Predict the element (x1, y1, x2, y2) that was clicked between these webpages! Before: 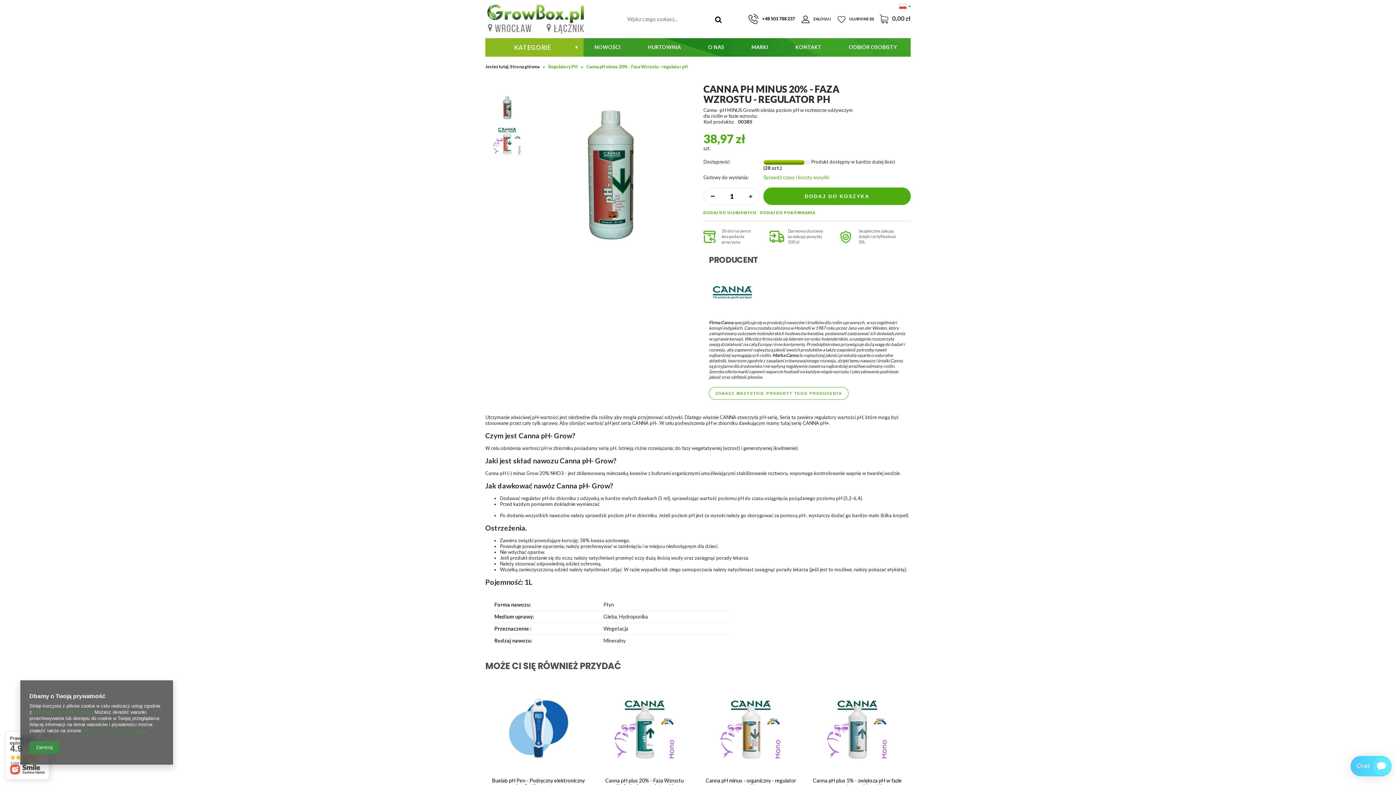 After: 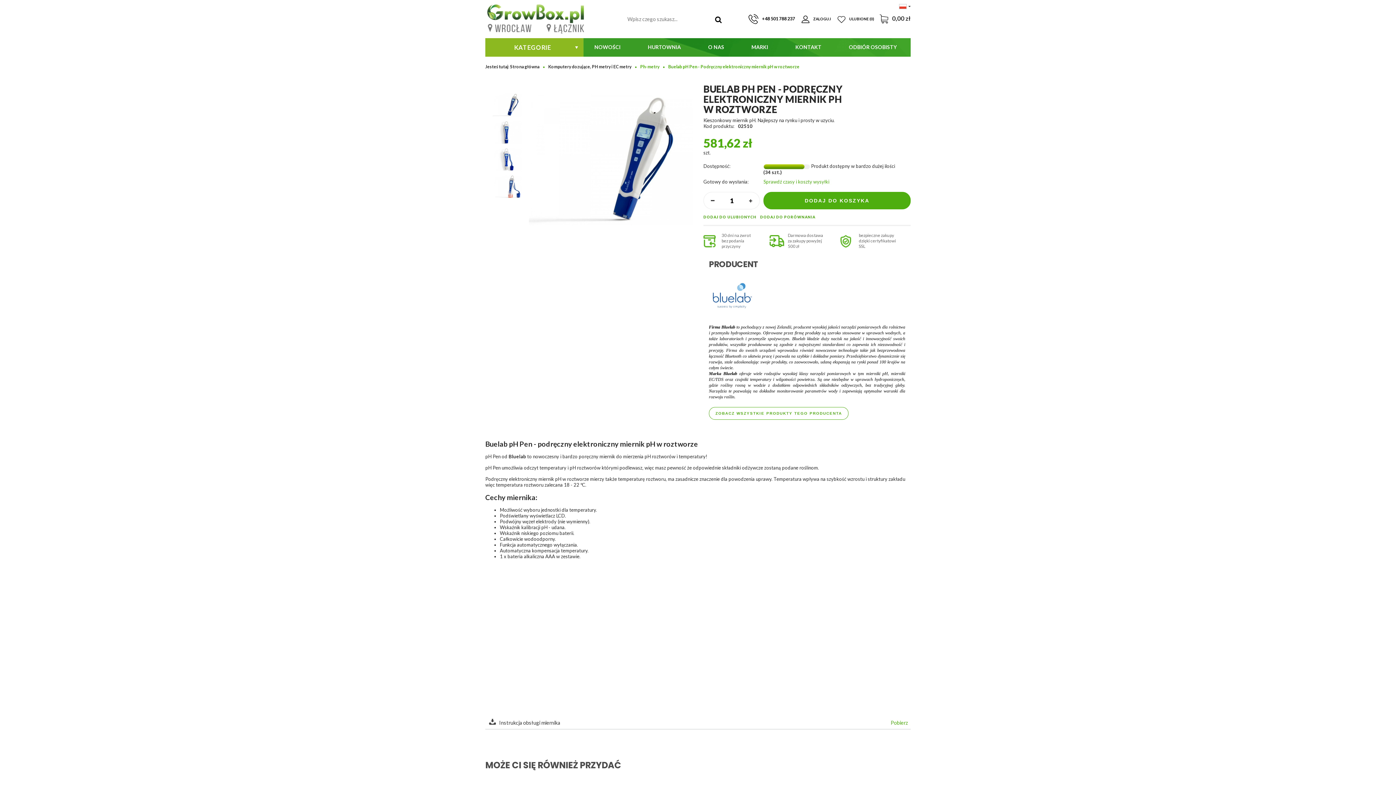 Action: bbox: (490, 683, 586, 774)